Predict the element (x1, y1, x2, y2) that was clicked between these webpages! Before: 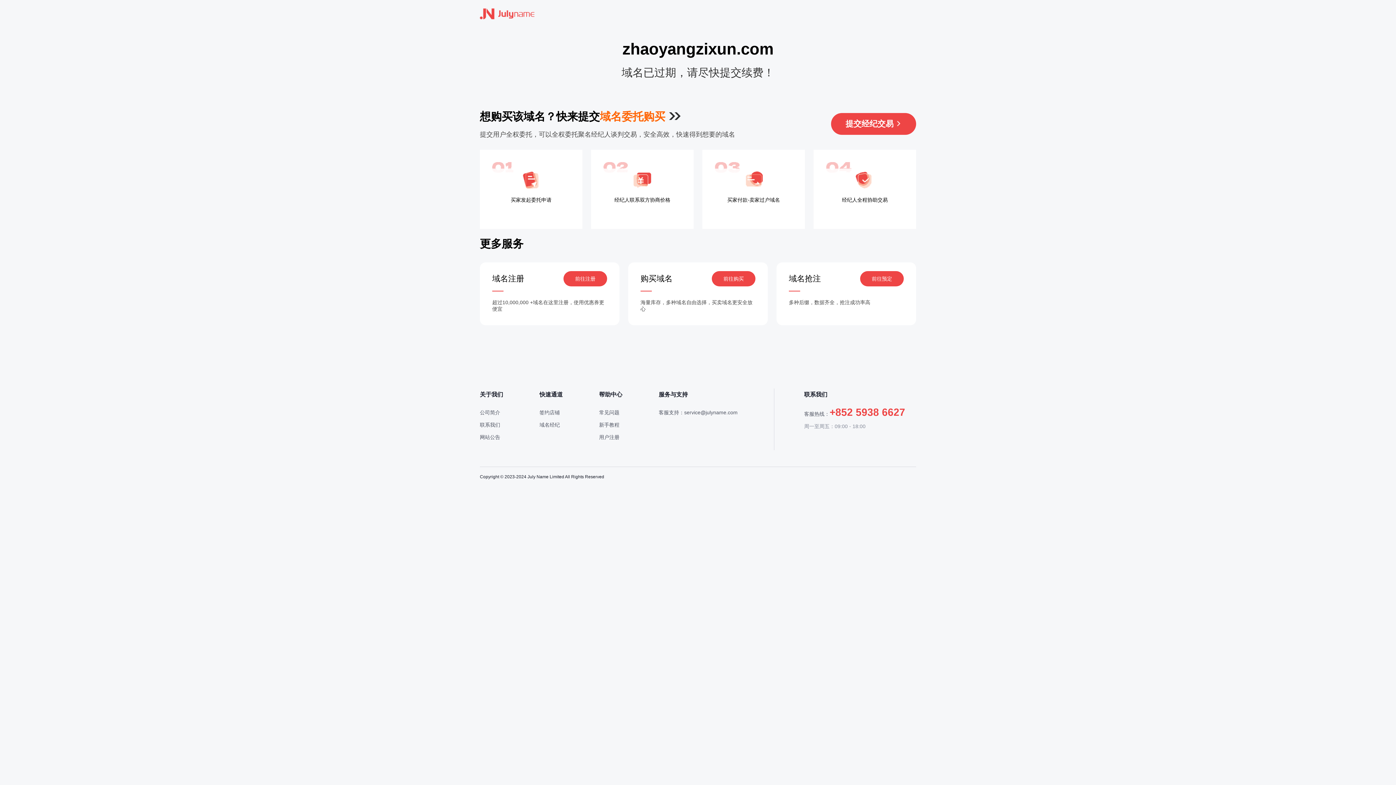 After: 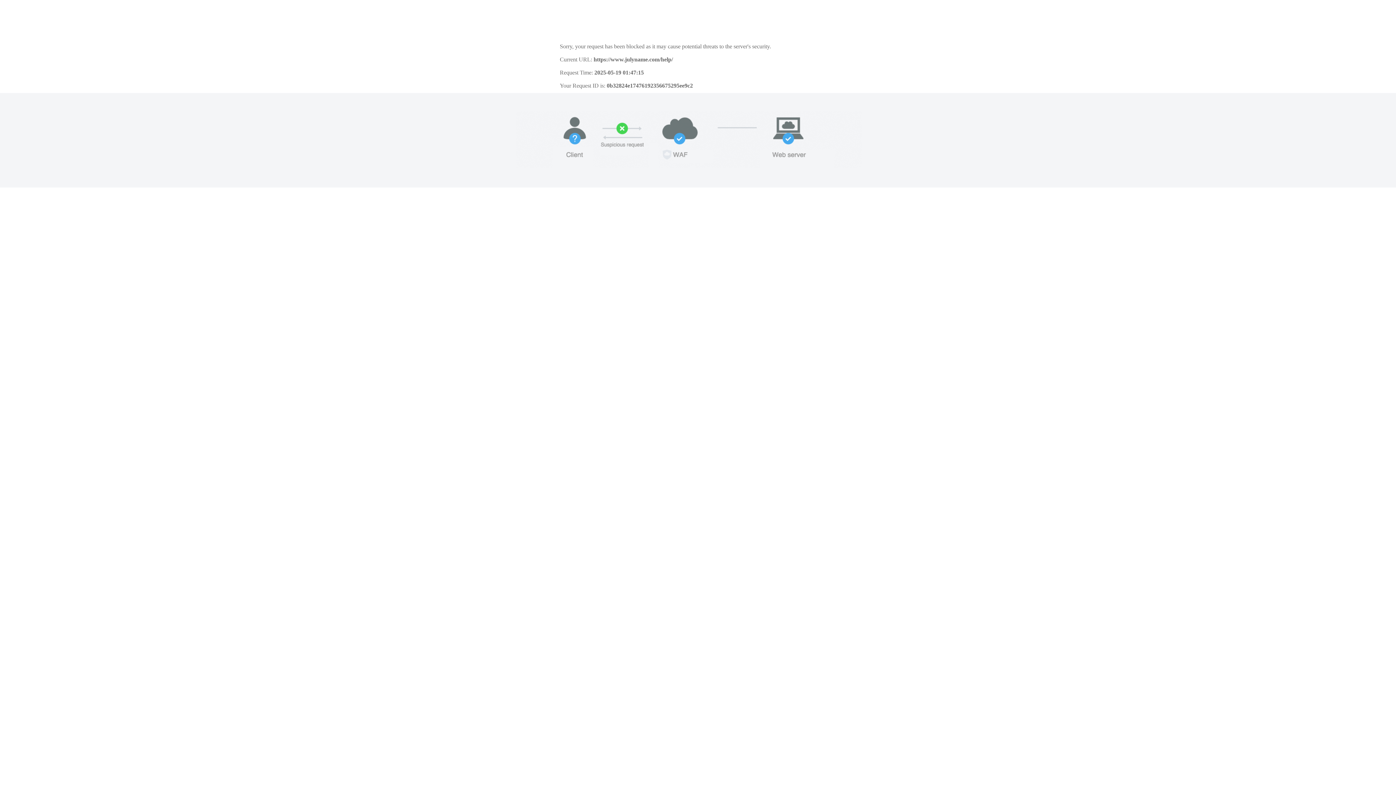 Action: label: 帮助中心 bbox: (599, 388, 622, 401)